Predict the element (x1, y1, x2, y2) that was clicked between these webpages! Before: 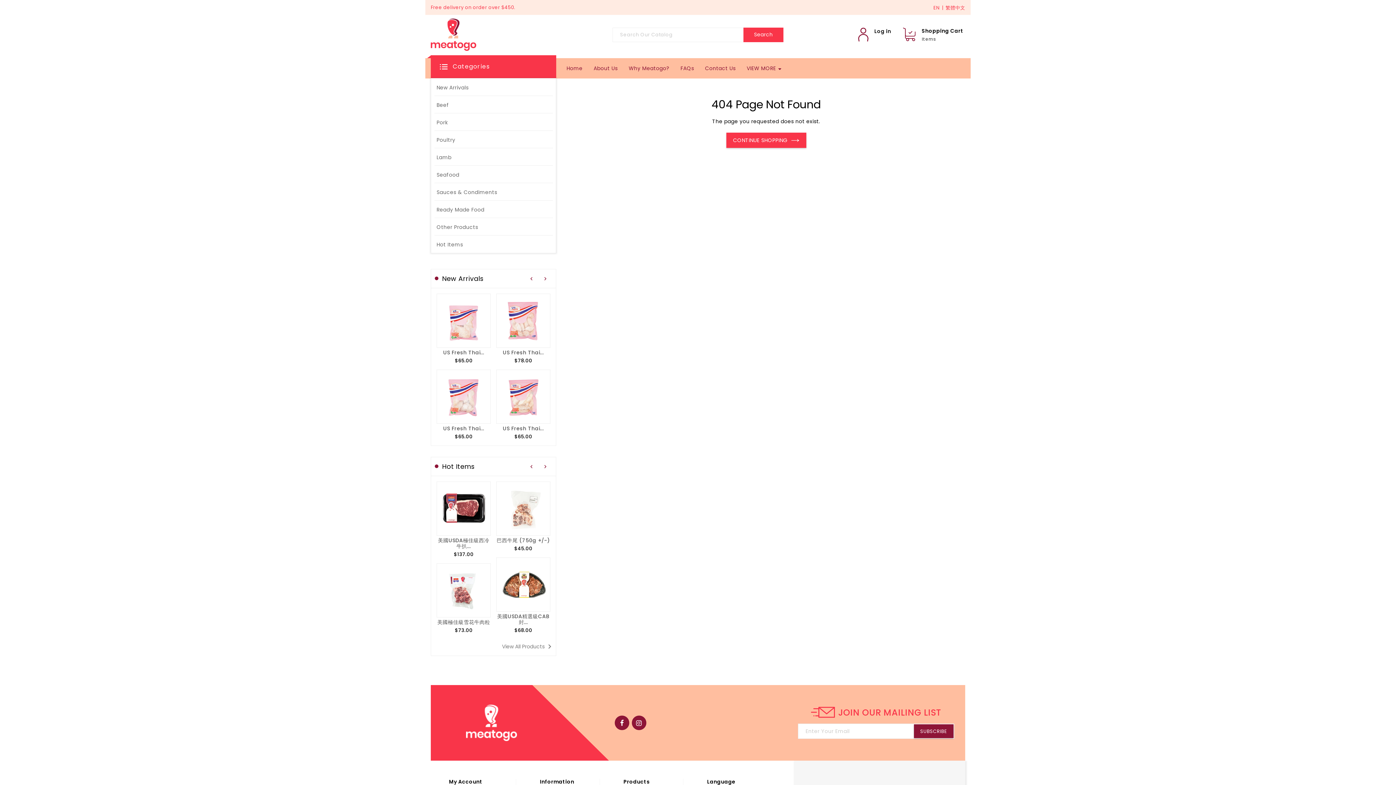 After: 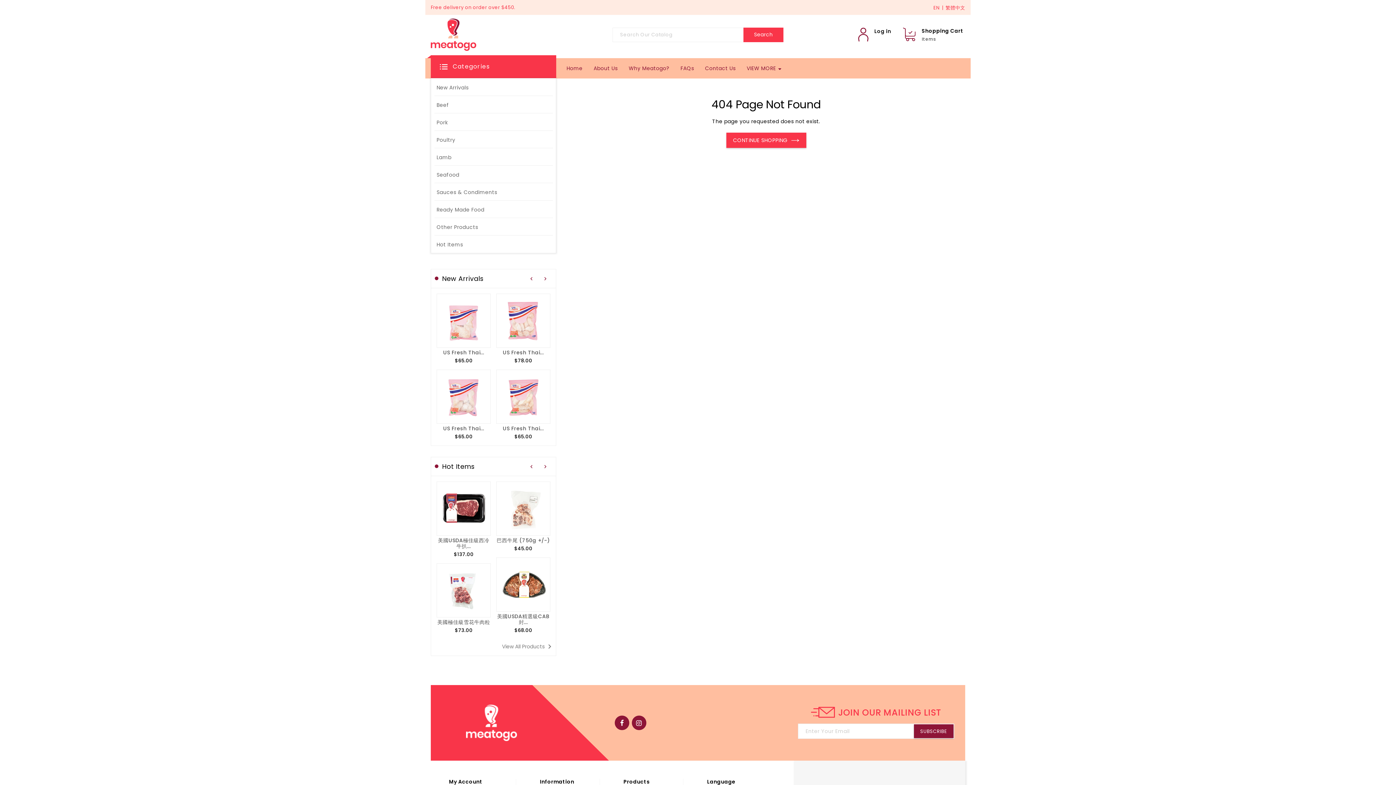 Action: label: Hot Items bbox: (431, 235, 556, 253)